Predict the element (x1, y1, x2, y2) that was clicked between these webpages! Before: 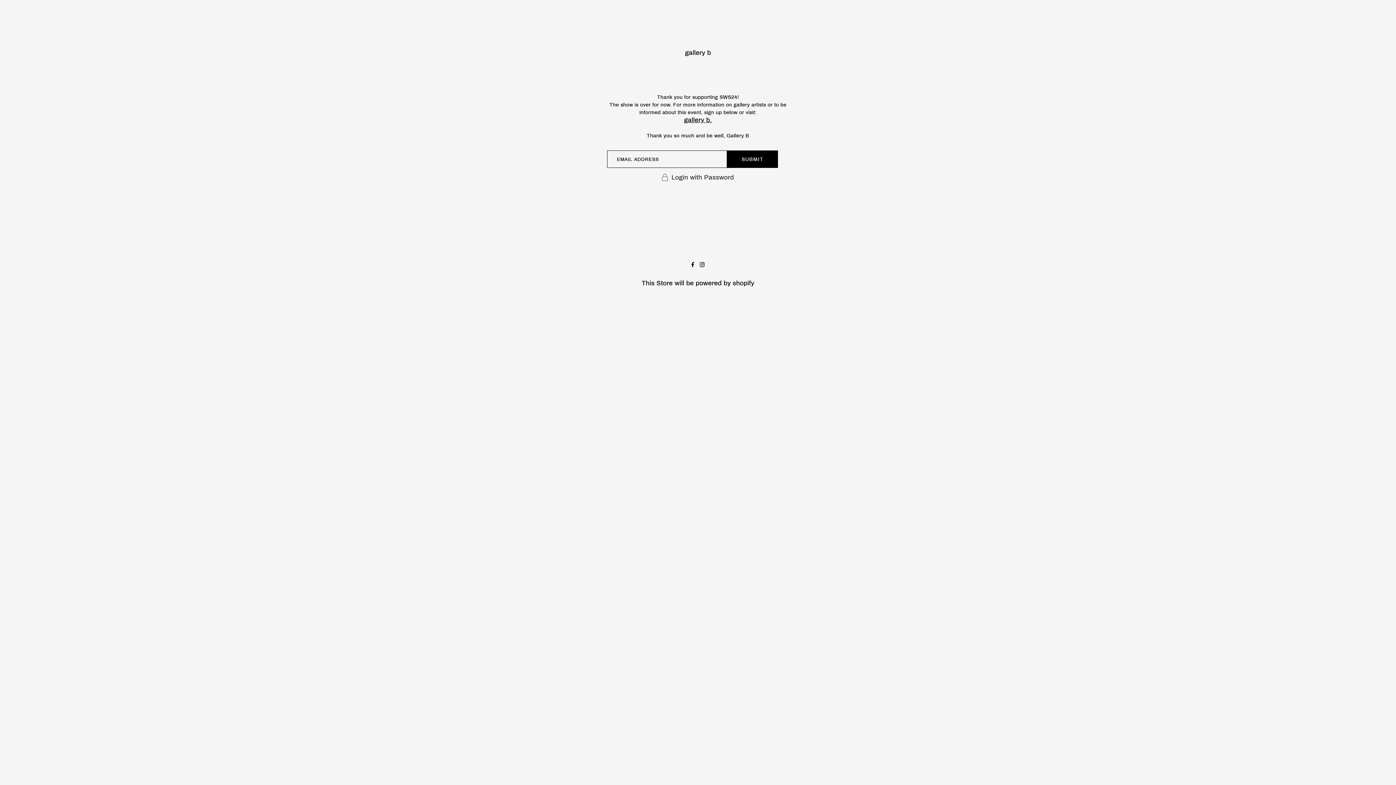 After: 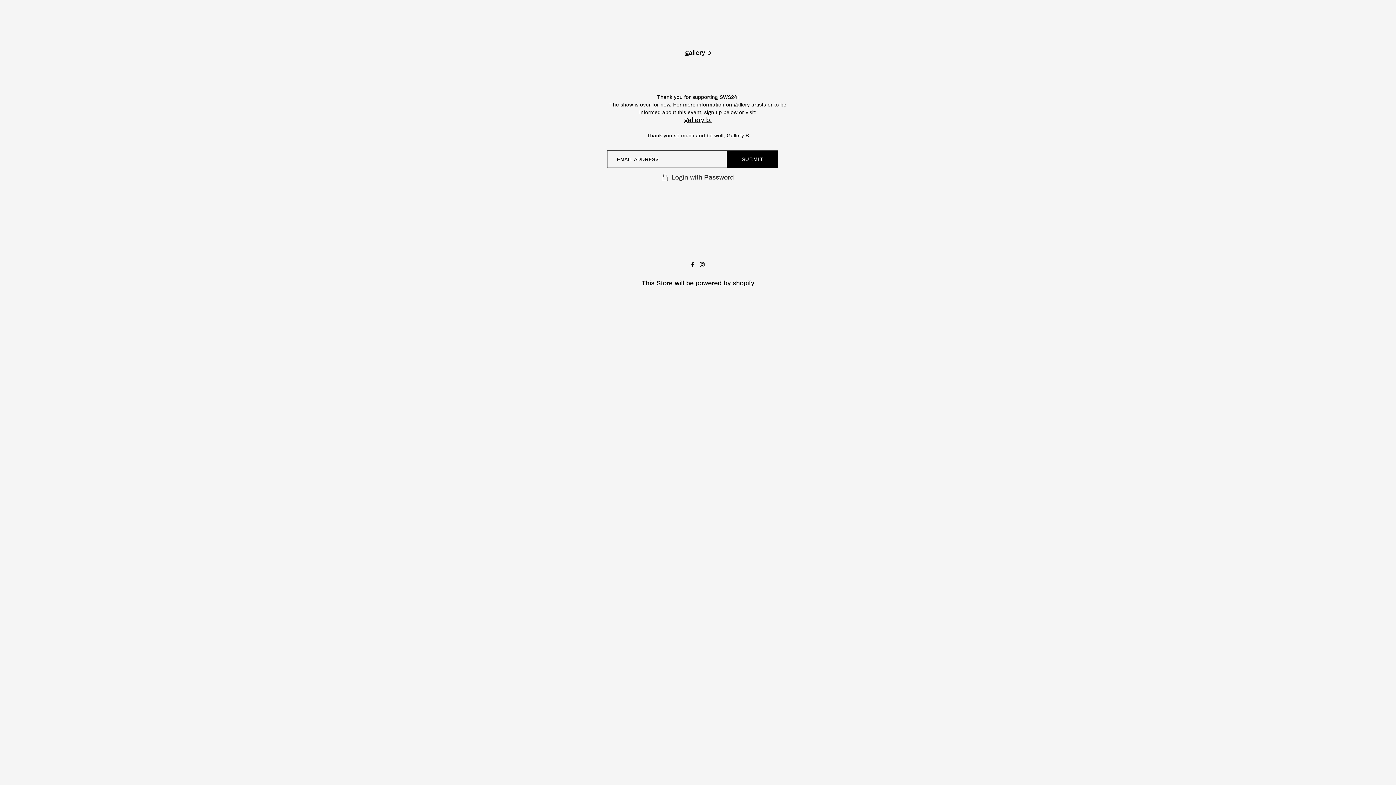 Action: bbox: (685, 49, 711, 56) label: gallery b